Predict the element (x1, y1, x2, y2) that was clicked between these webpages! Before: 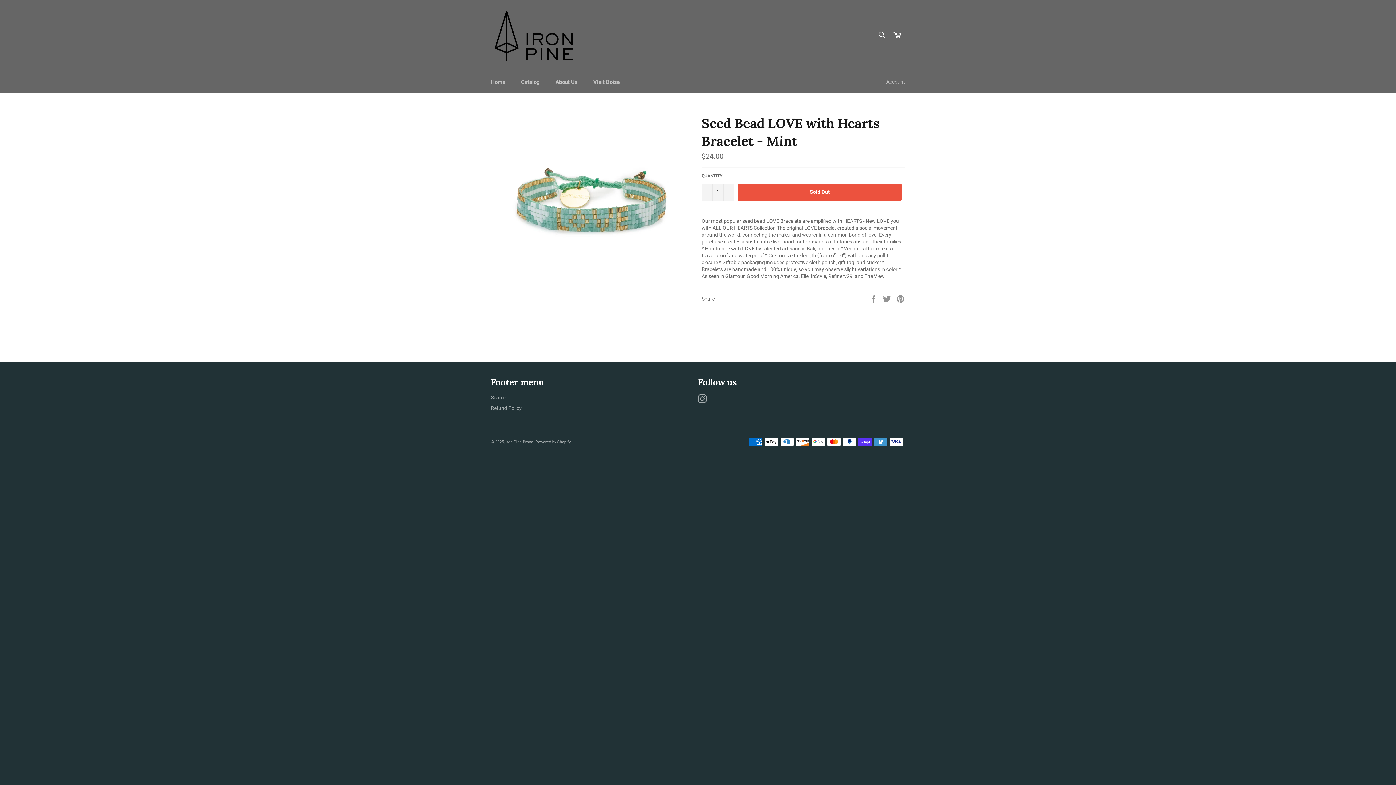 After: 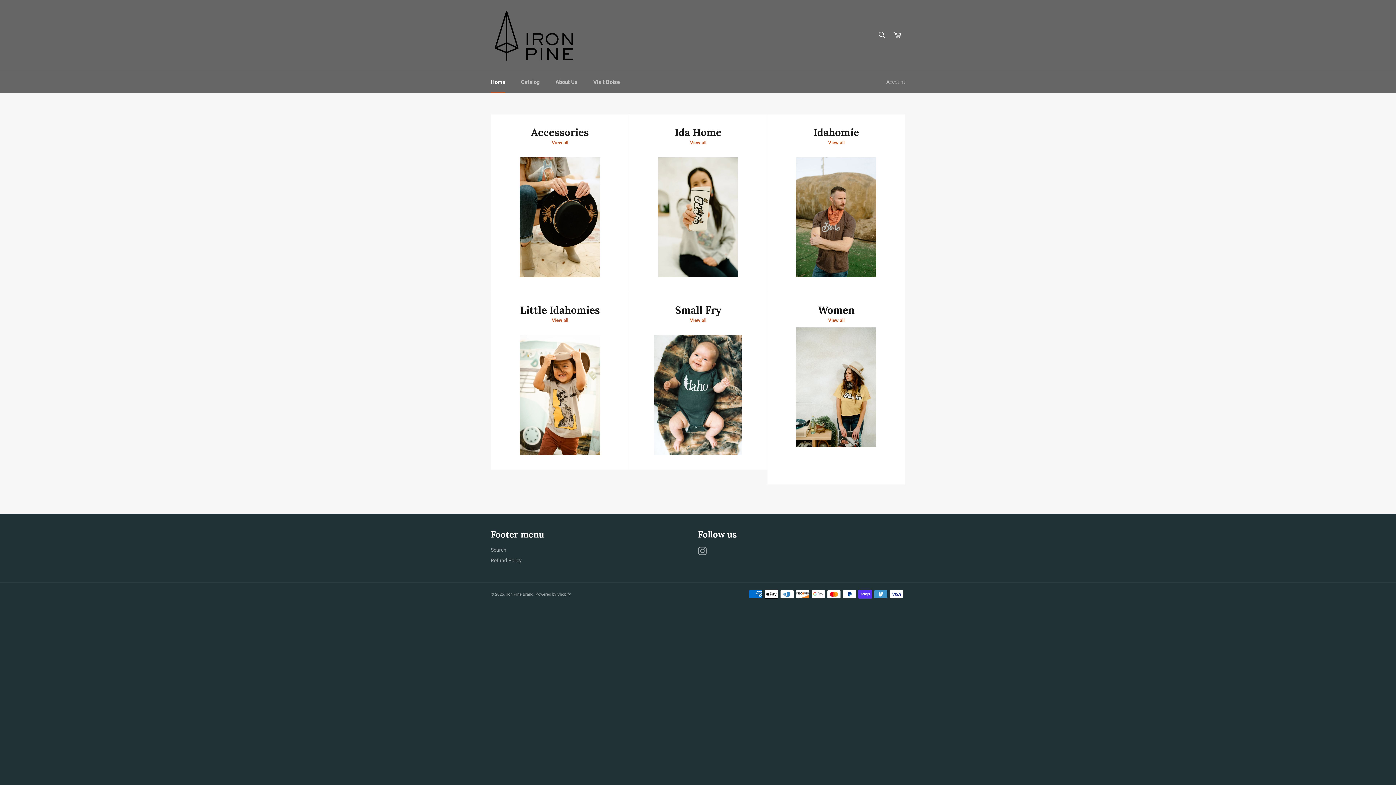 Action: bbox: (483, 71, 512, 93) label: Home